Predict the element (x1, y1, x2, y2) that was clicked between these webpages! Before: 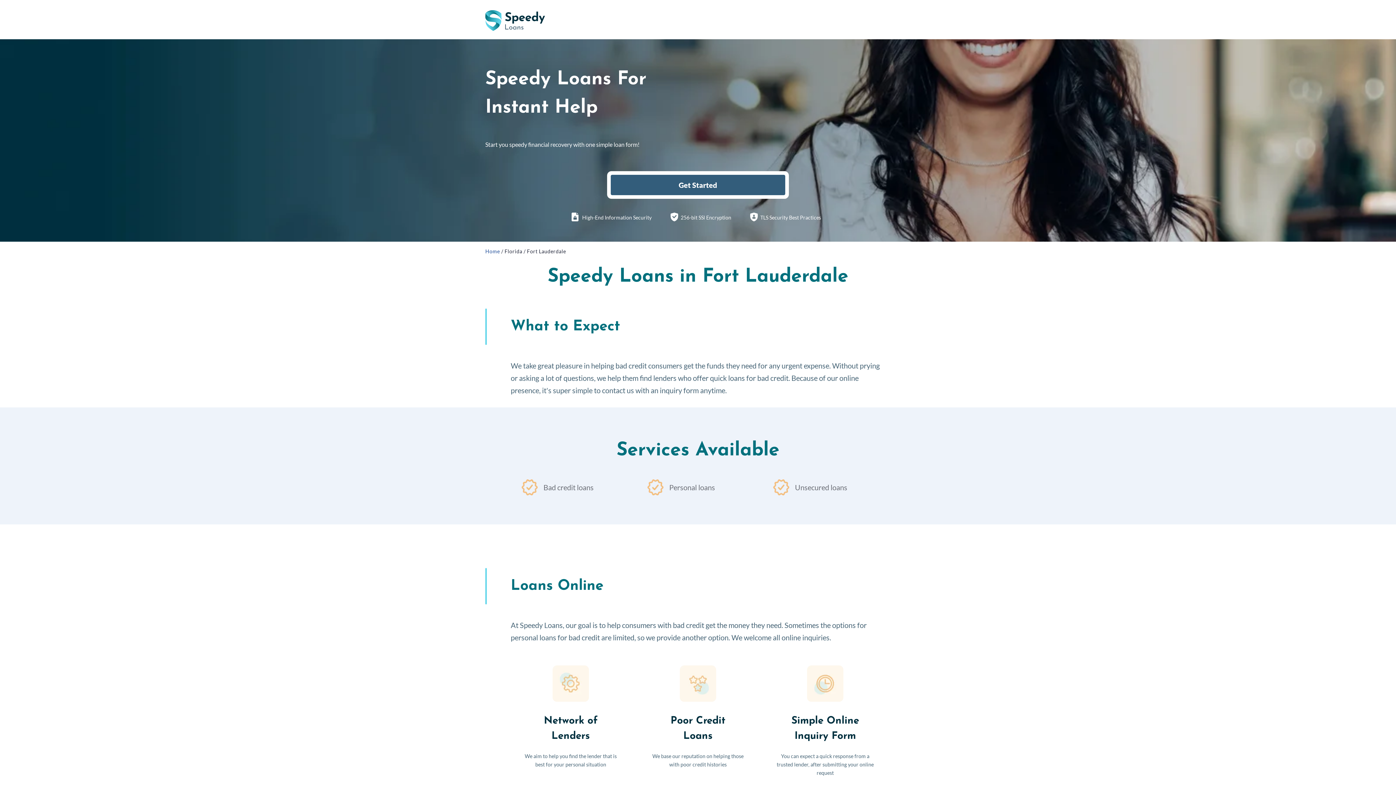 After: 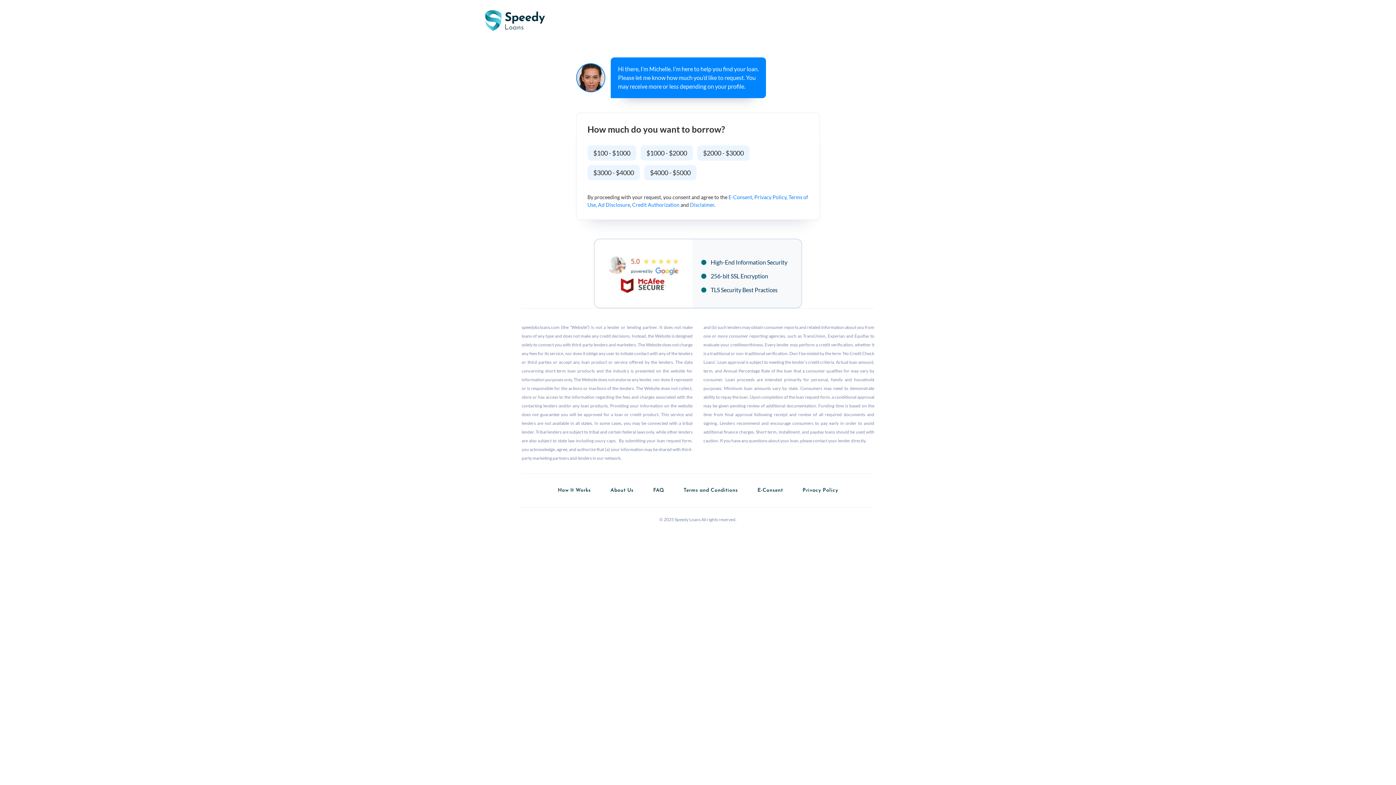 Action: bbox: (610, 174, 785, 195) label: Get Started